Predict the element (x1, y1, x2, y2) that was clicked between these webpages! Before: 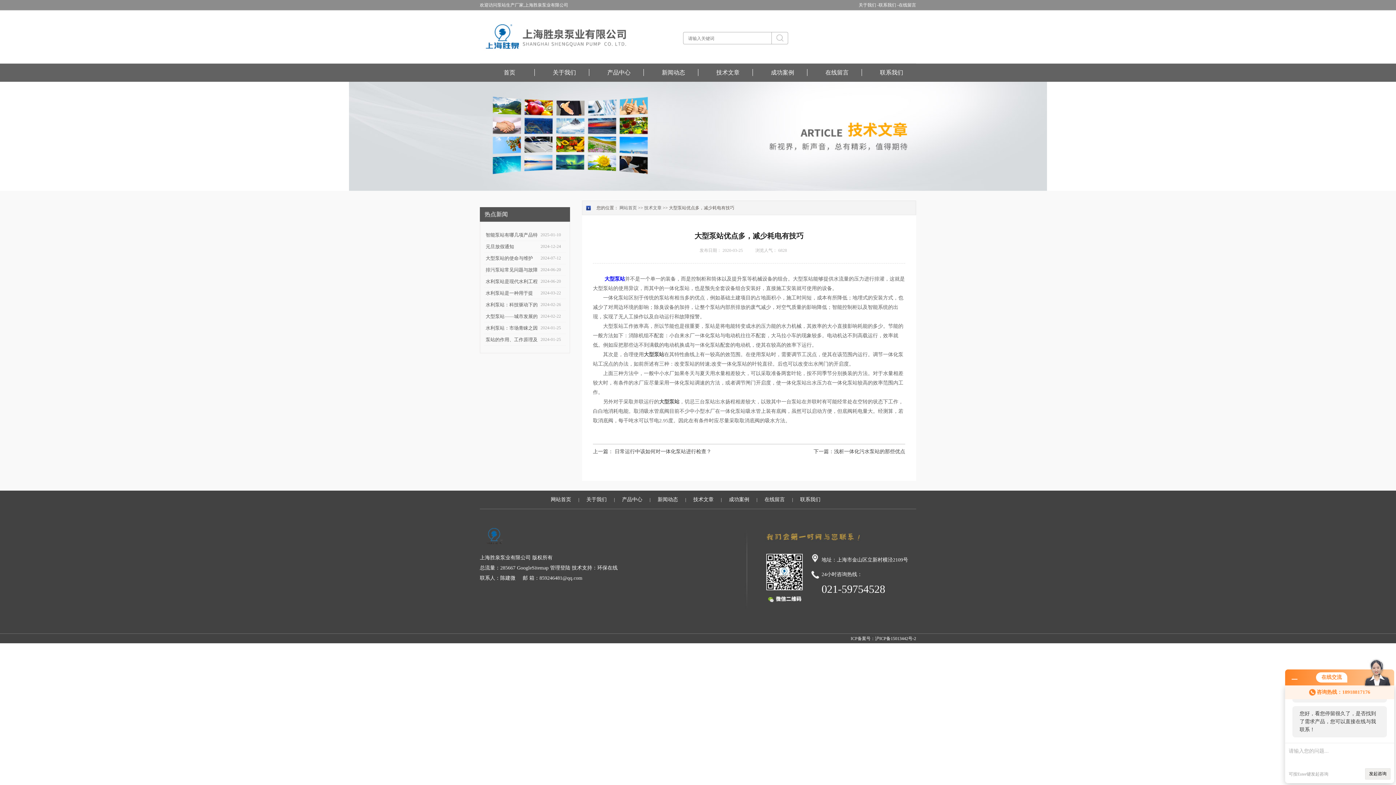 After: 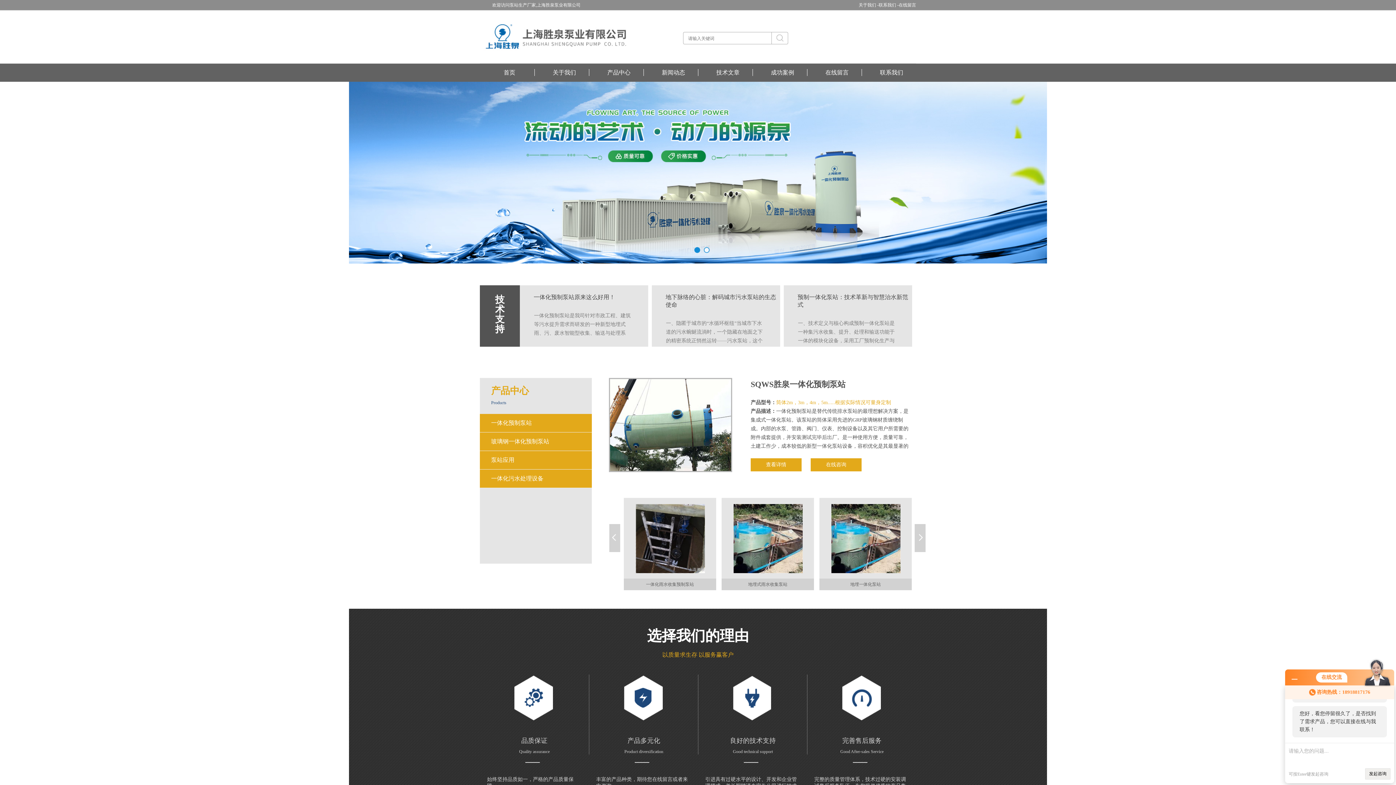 Action: bbox: (460, 15, 660, 20)